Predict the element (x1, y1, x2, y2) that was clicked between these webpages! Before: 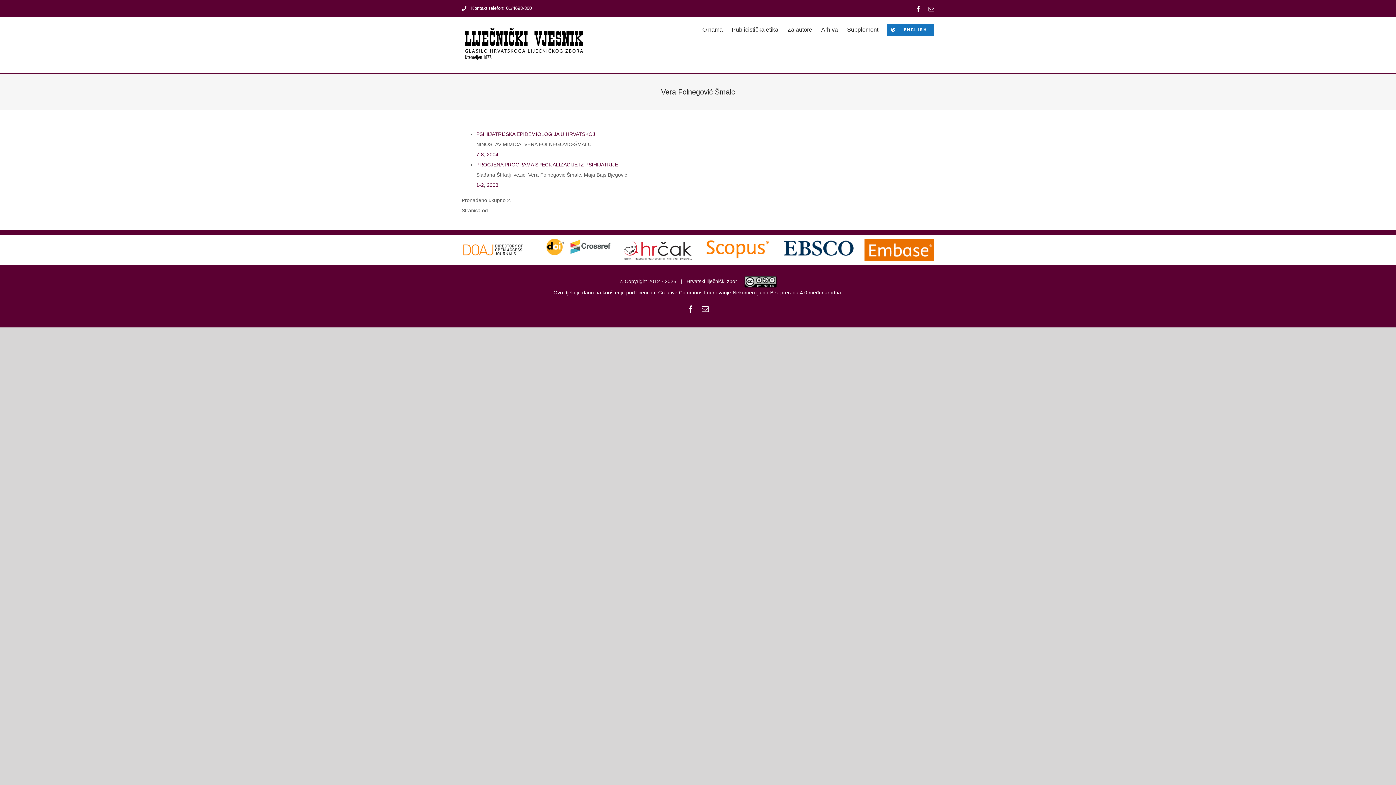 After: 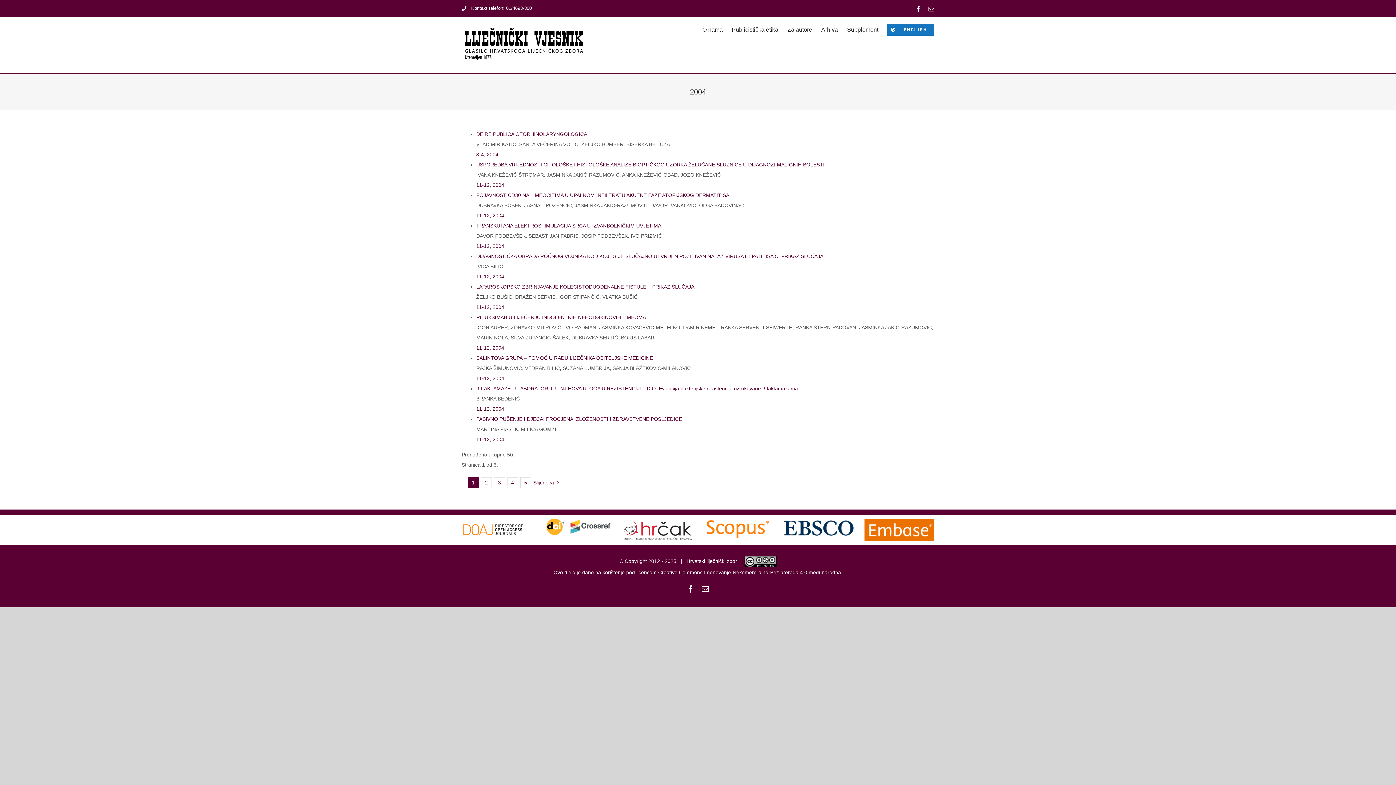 Action: bbox: (486, 151, 498, 157) label: 2004